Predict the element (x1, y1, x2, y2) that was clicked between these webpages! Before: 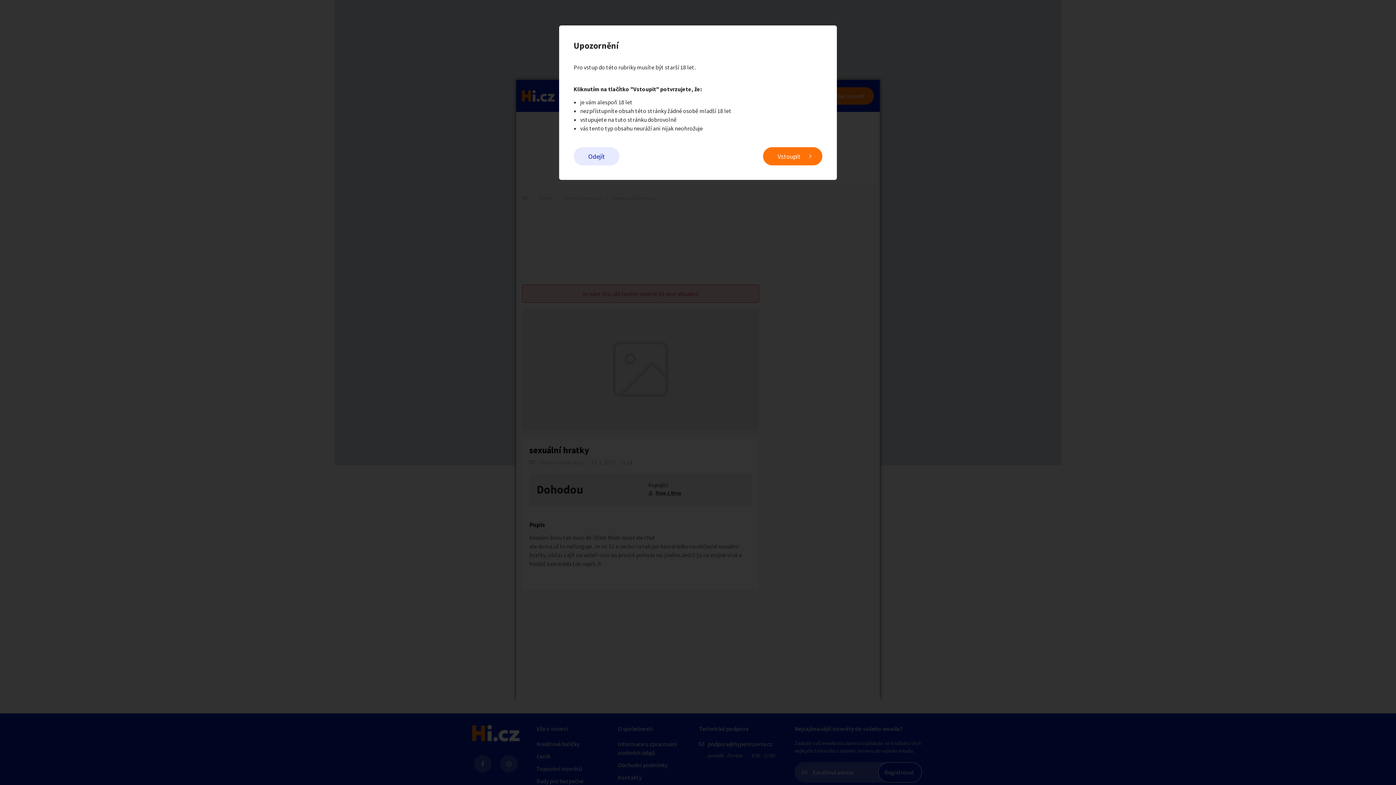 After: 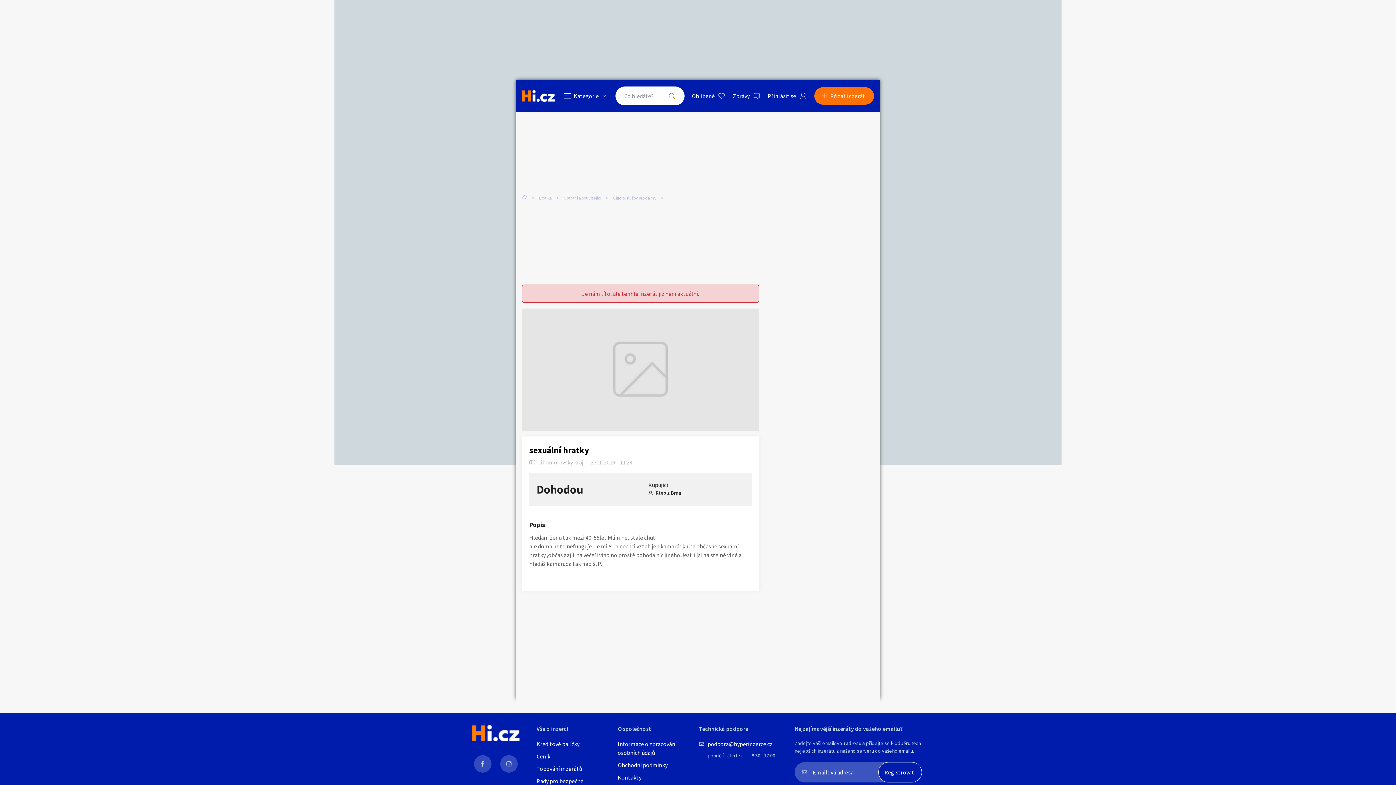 Action: bbox: (763, 147, 822, 165) label: Vstoupit